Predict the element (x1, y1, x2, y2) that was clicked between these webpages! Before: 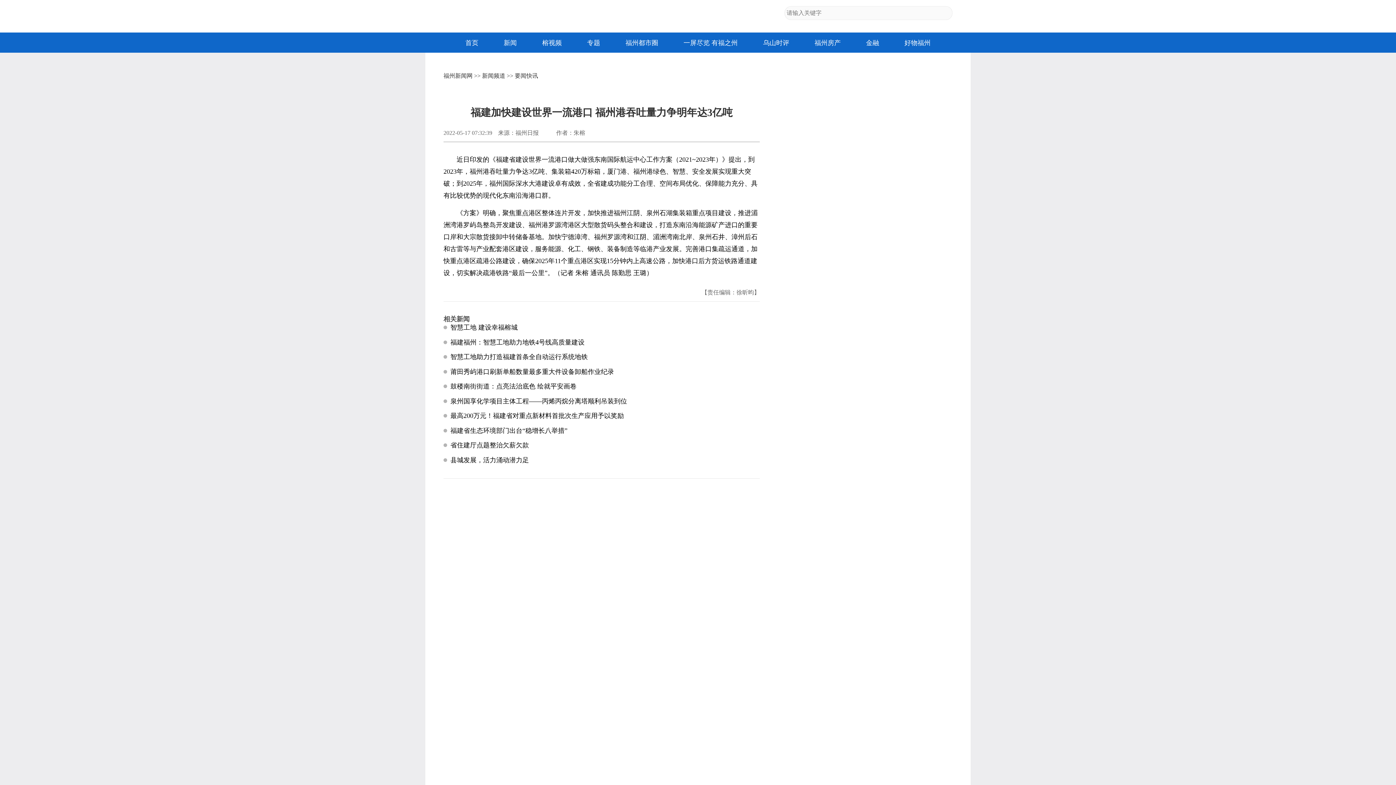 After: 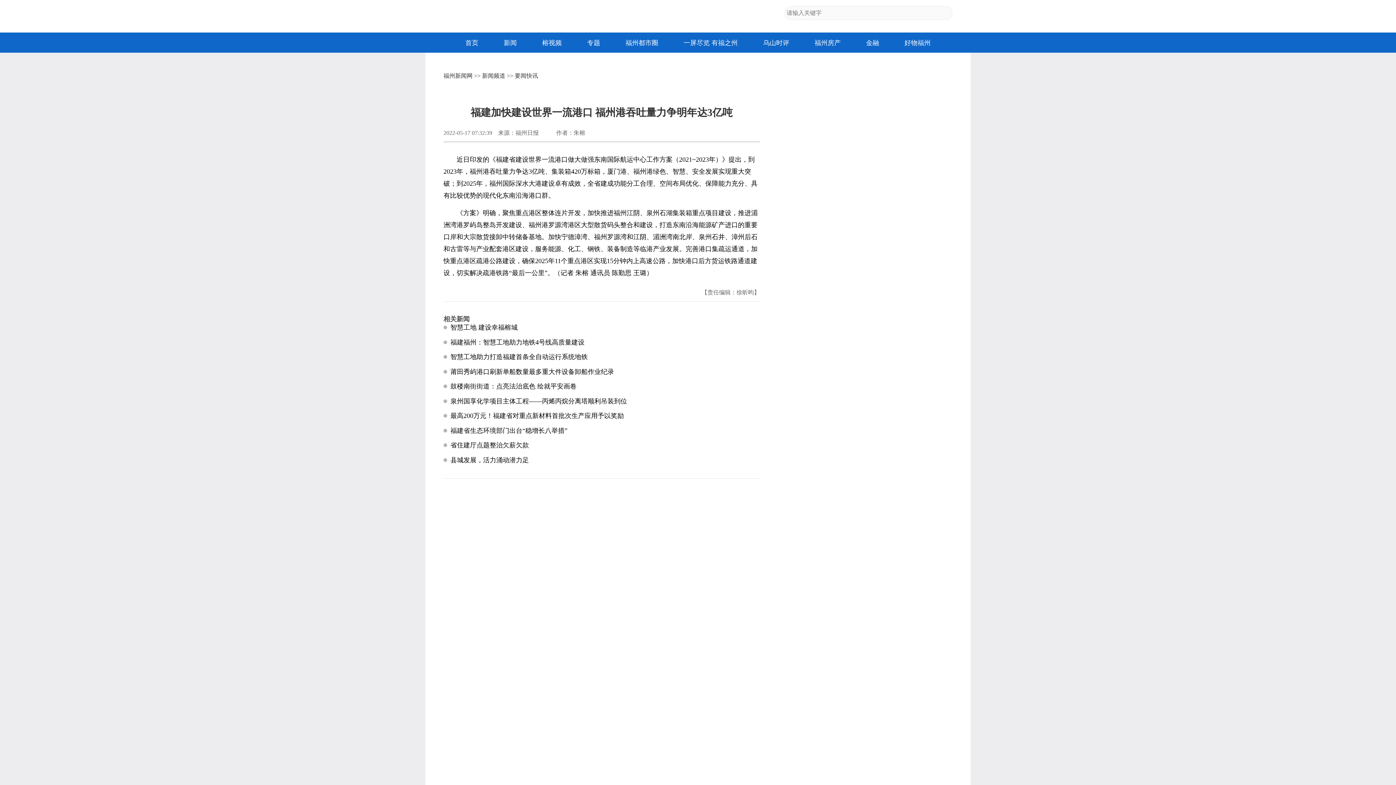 Action: label: 福州都市圈 bbox: (625, 38, 658, 47)